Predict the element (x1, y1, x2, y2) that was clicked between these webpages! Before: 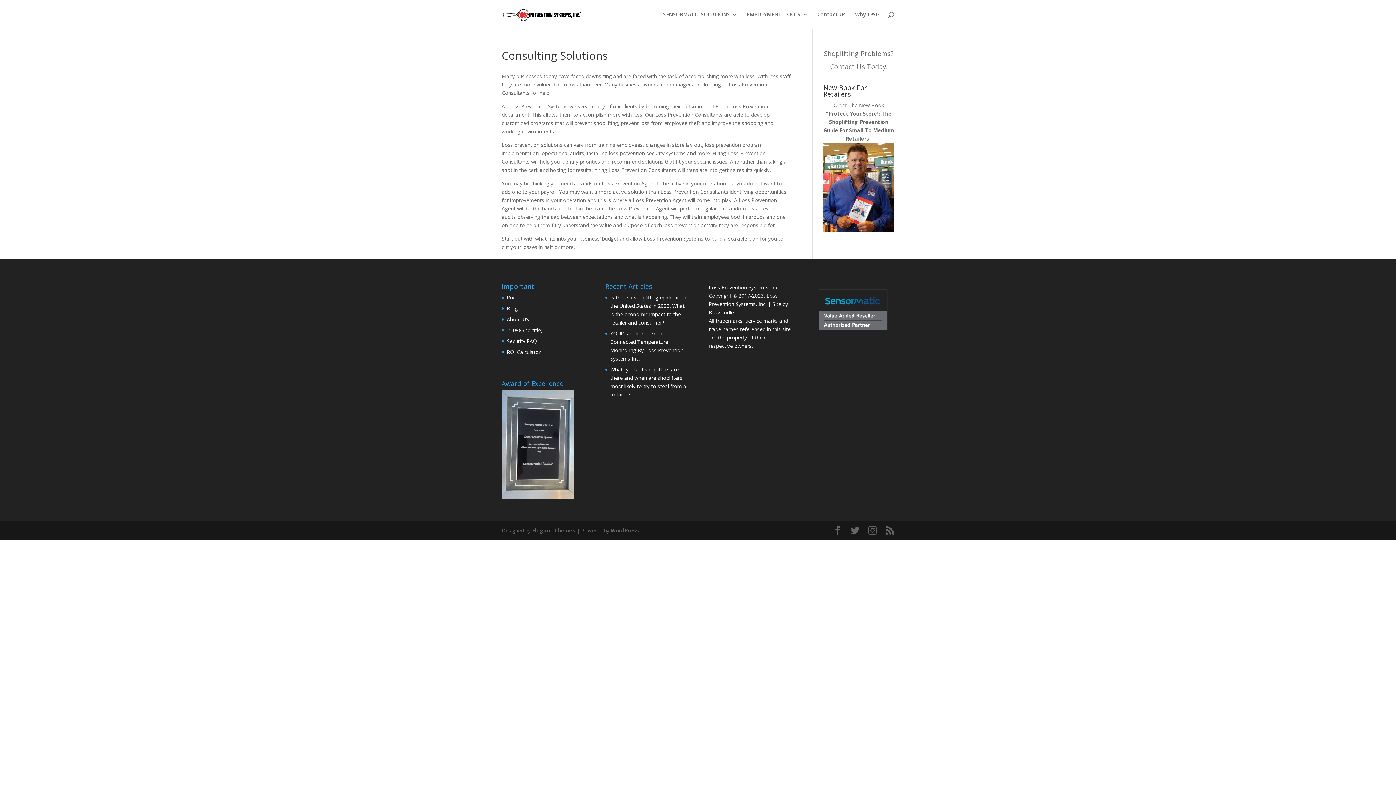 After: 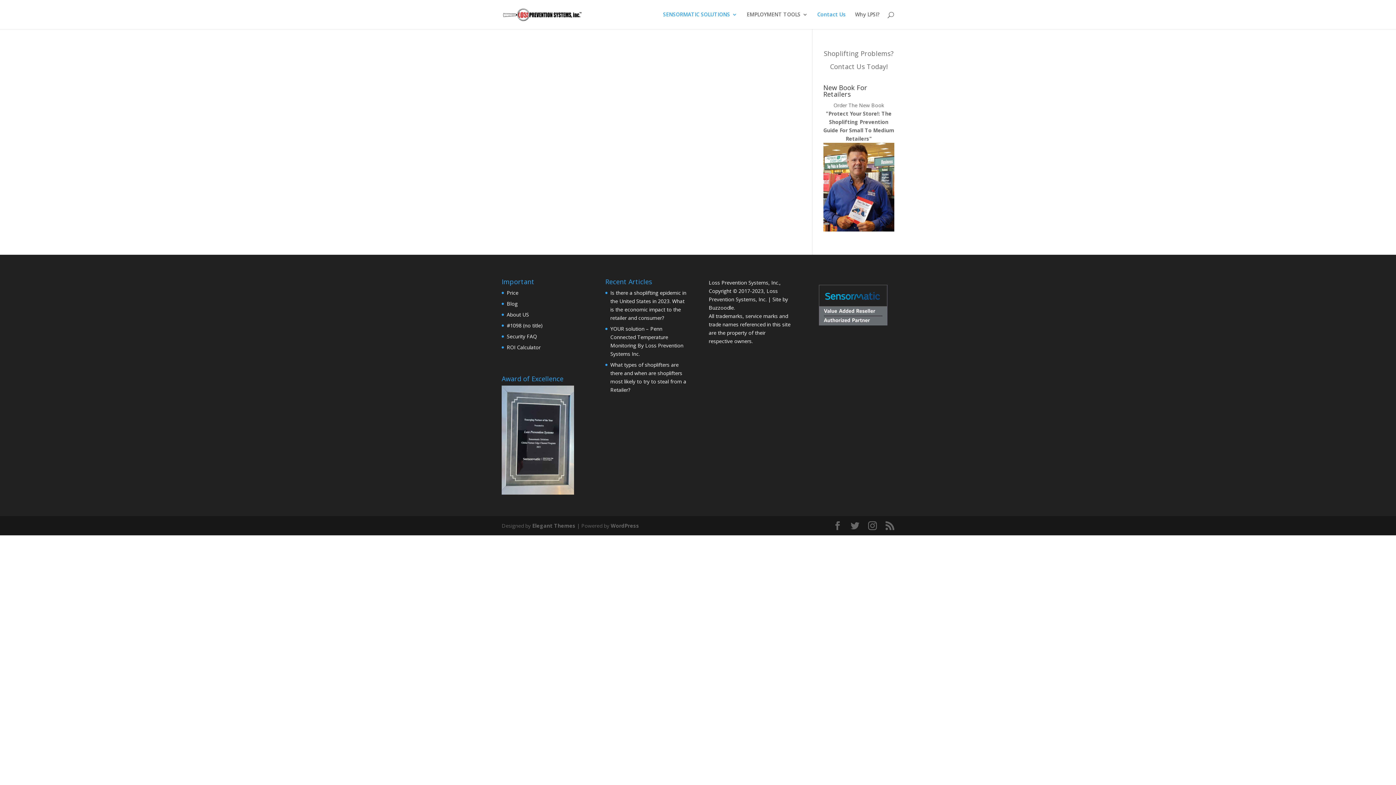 Action: label: Shoplifting Problems? bbox: (824, 49, 893, 57)